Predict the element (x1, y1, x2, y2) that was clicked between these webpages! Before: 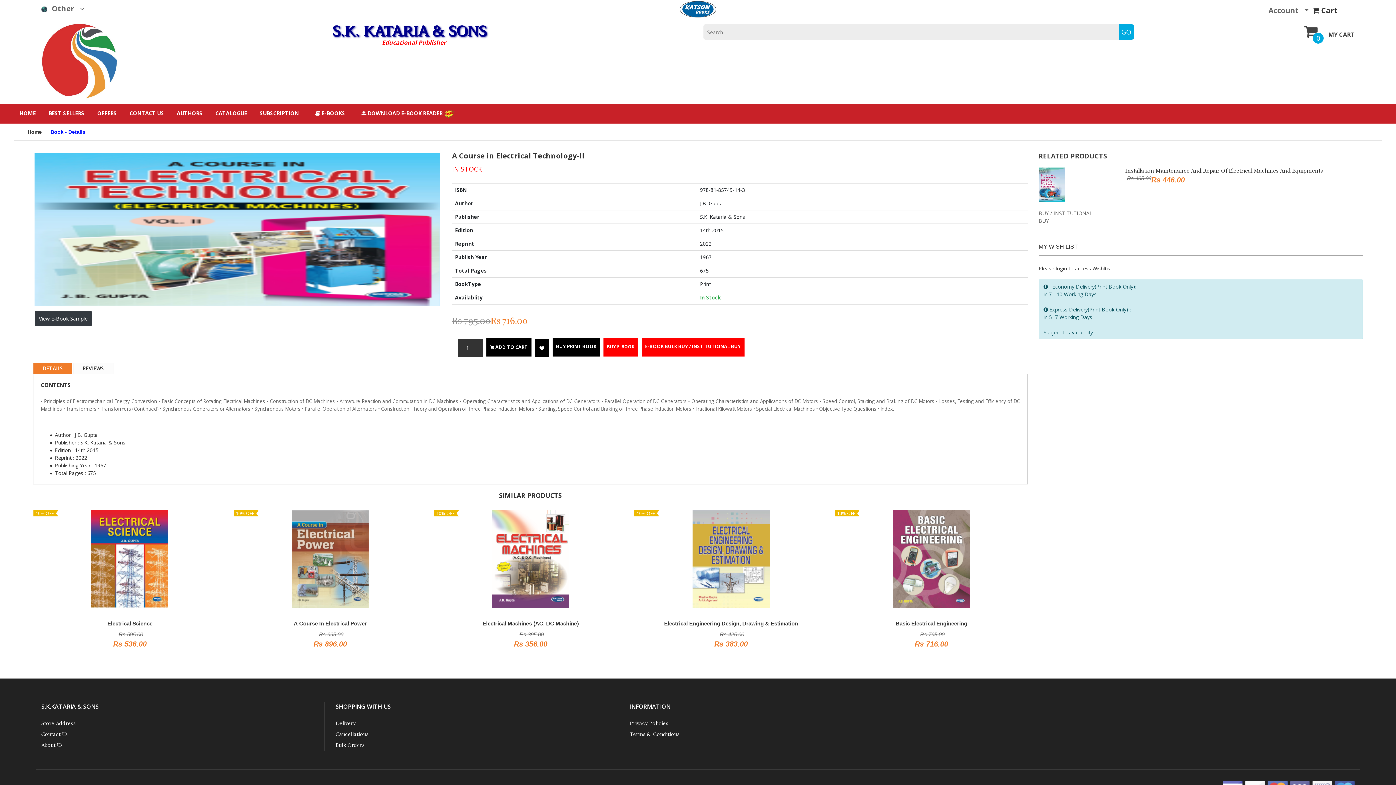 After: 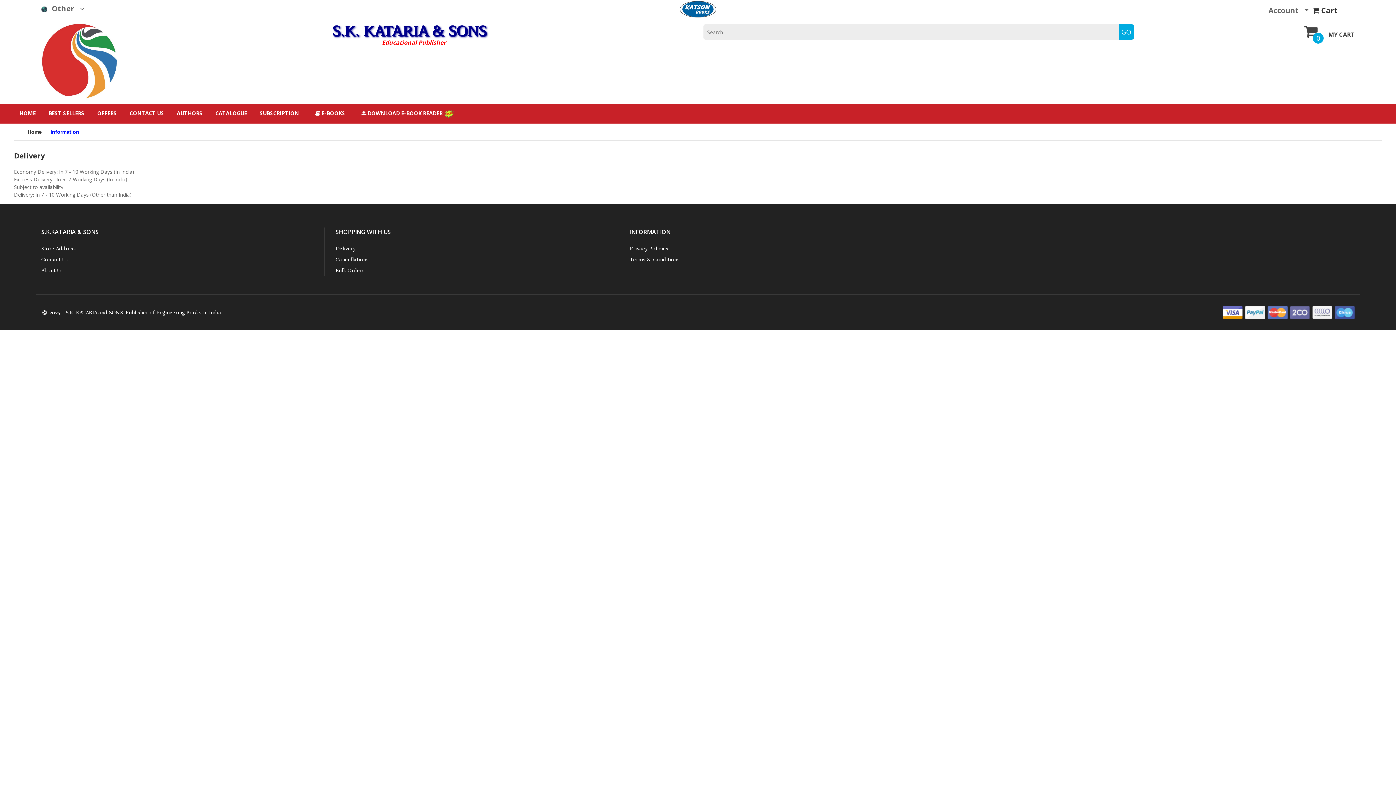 Action: bbox: (335, 718, 618, 729) label: Delivery